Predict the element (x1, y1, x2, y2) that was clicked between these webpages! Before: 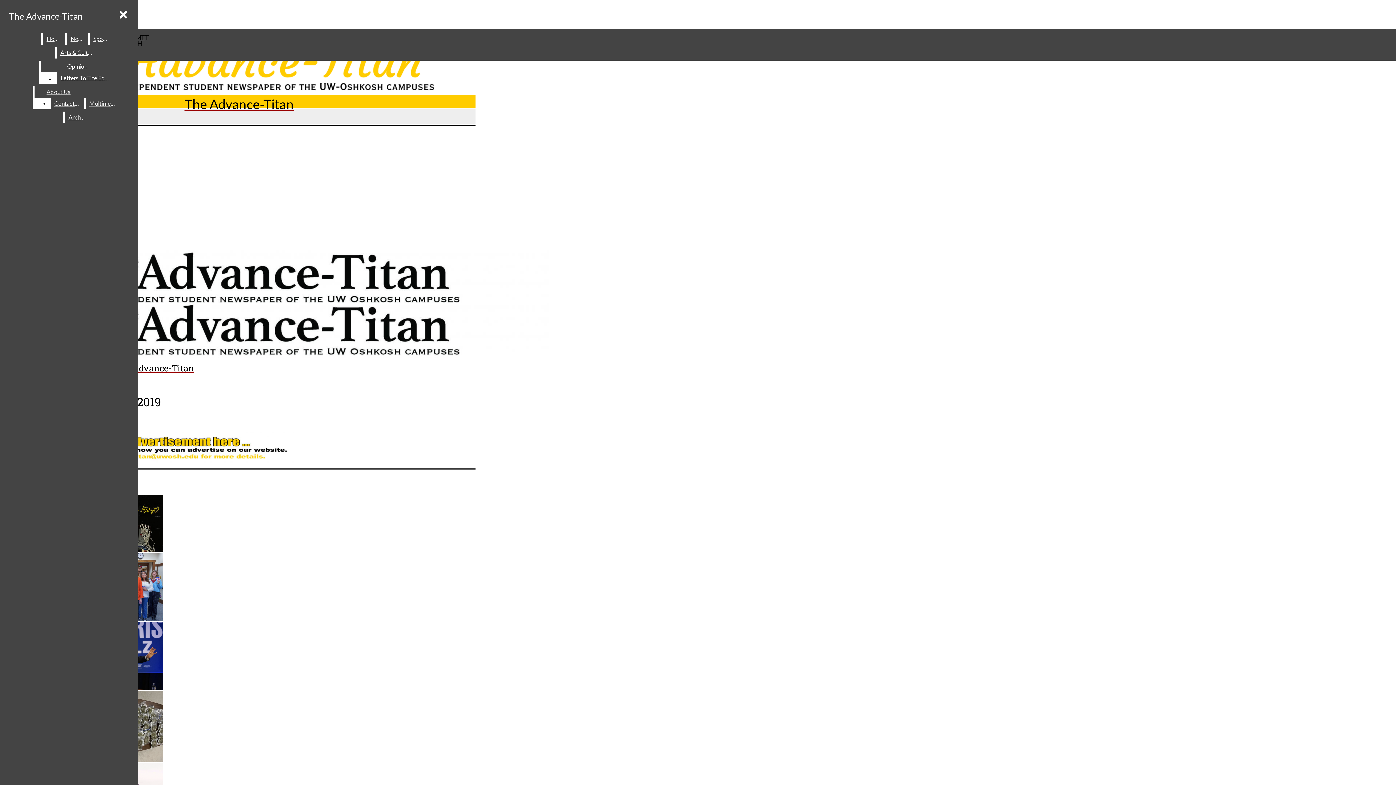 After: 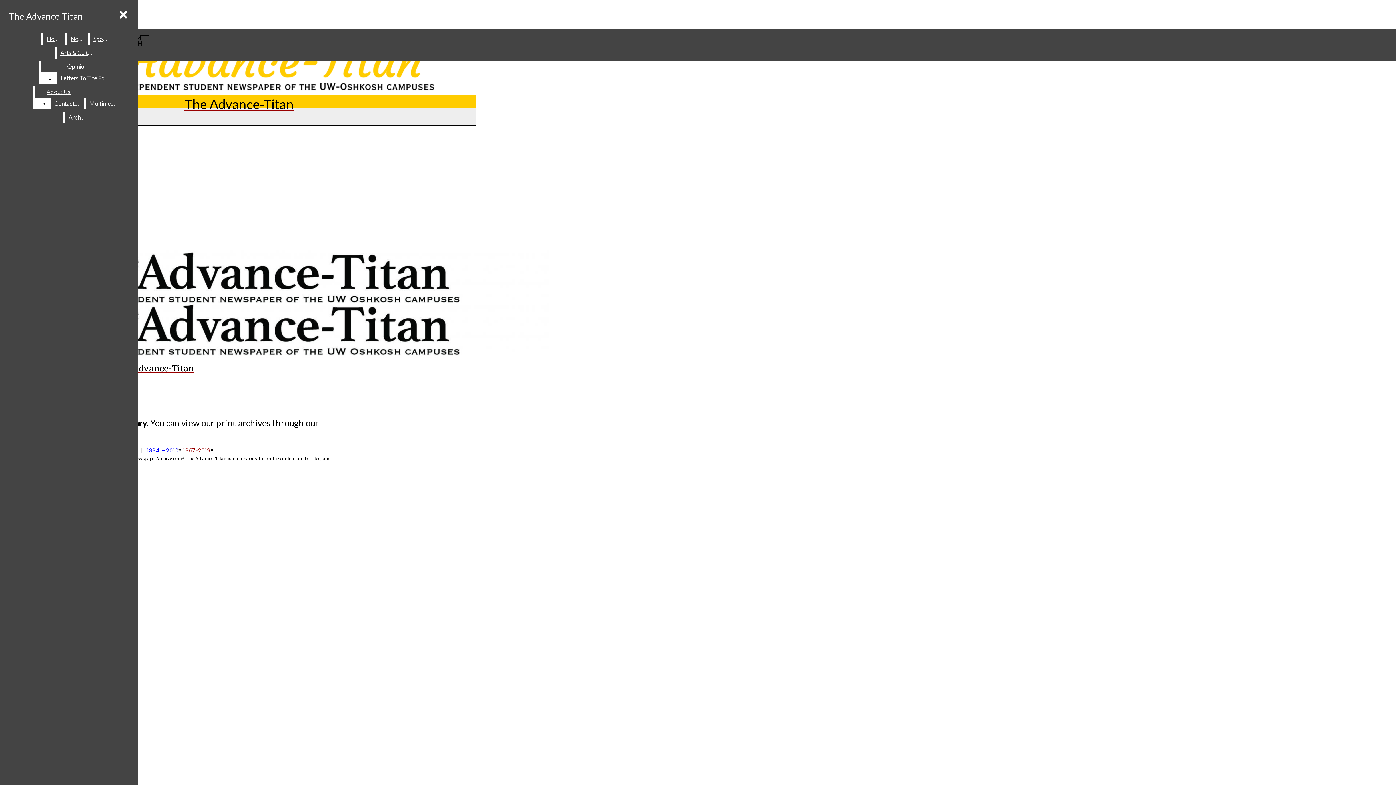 Action: bbox: (64, 111, 89, 123) label: Archive